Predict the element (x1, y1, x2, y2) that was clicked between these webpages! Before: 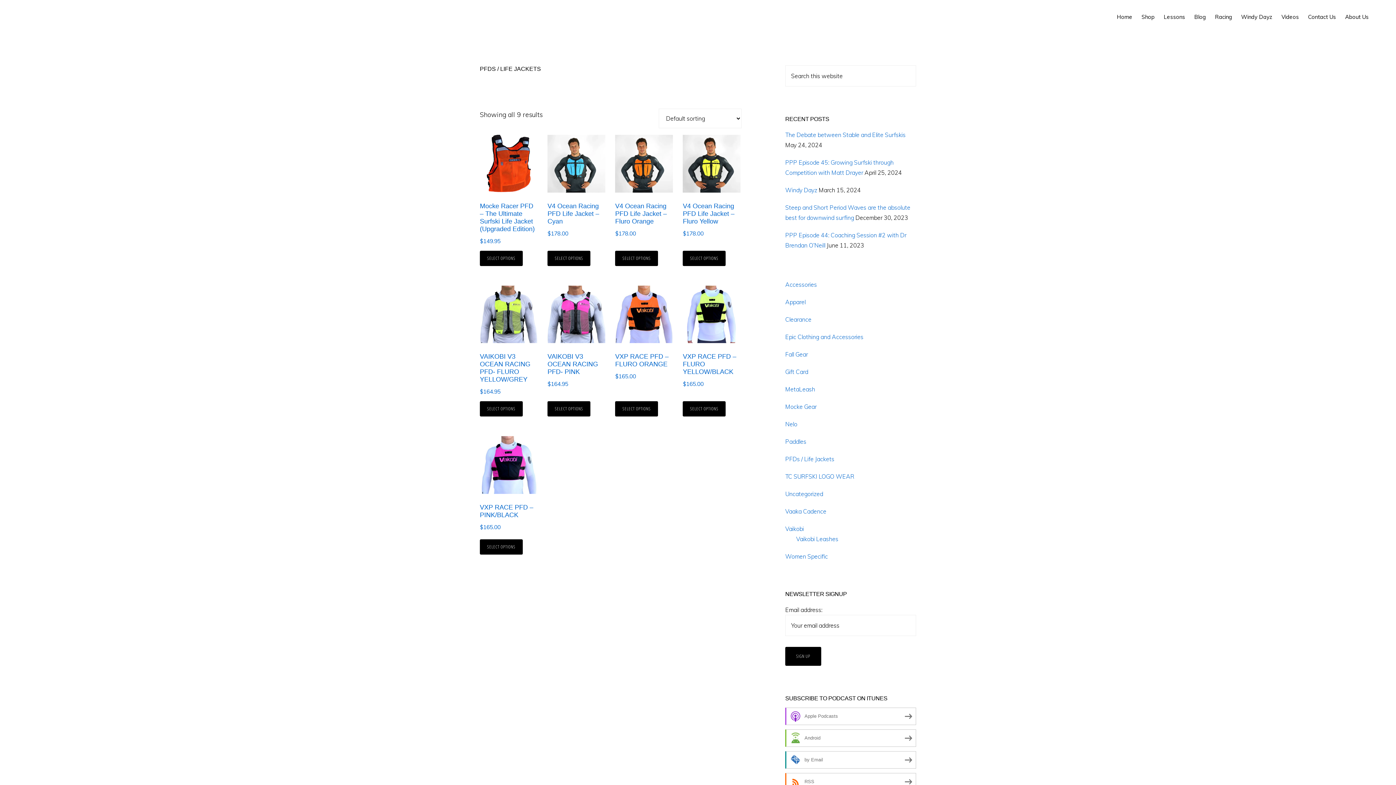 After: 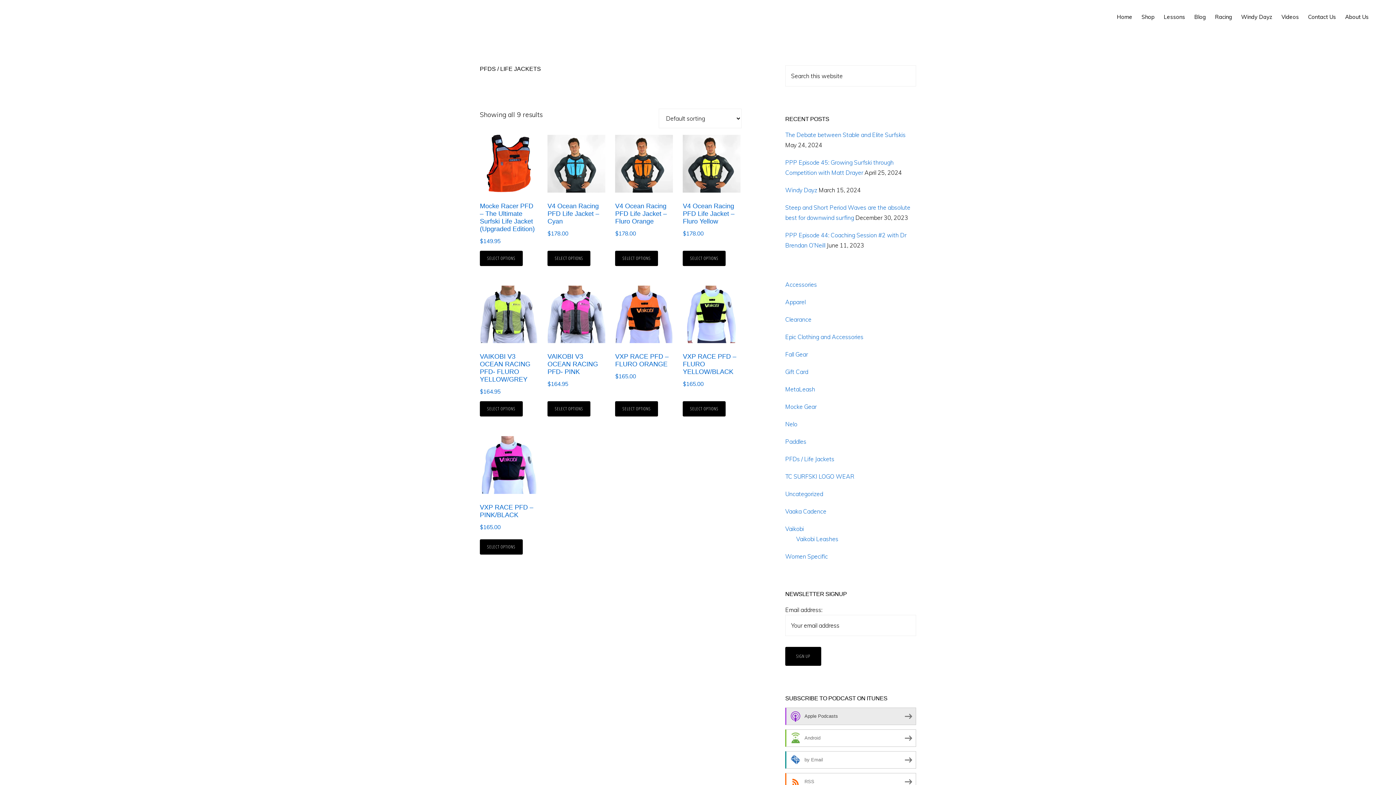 Action: label: Apple Podcasts bbox: (785, 708, 916, 725)